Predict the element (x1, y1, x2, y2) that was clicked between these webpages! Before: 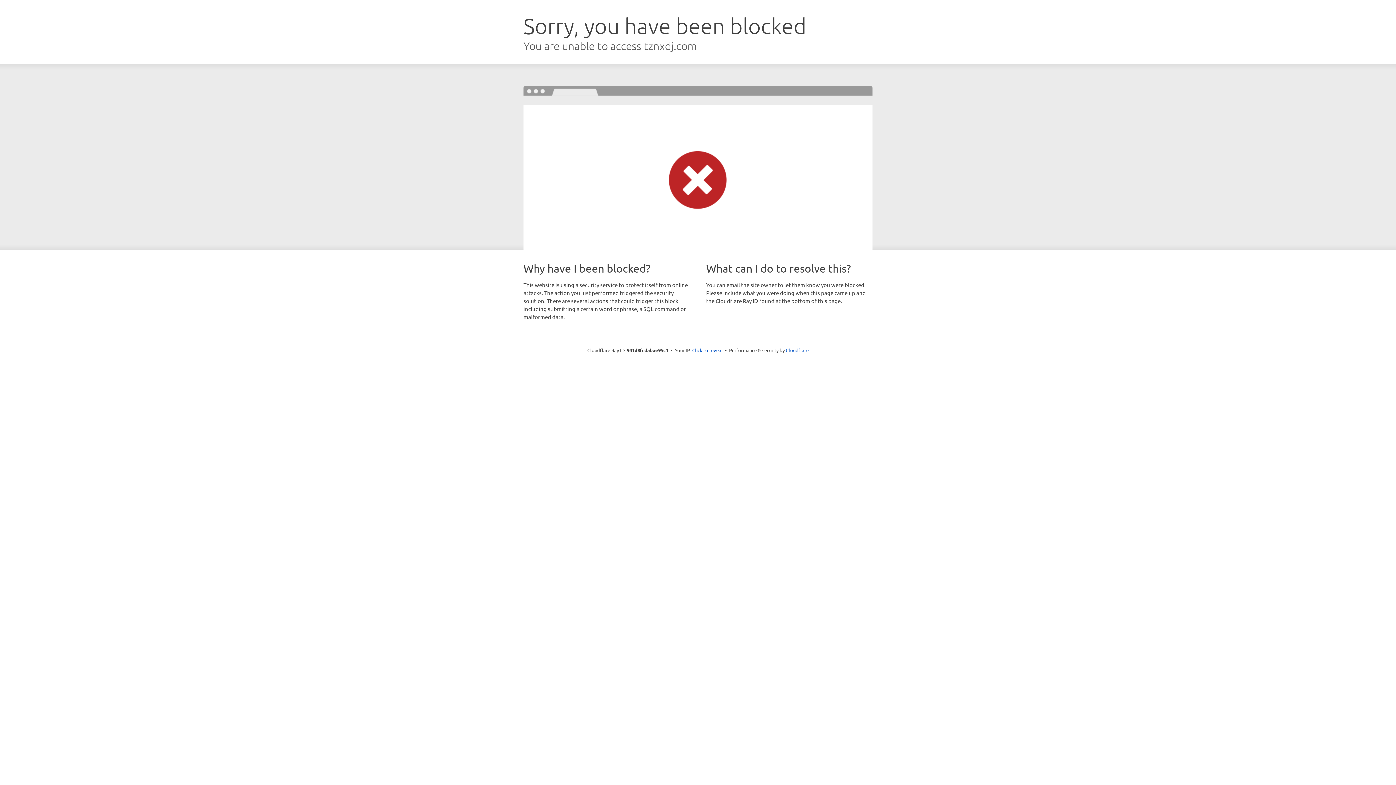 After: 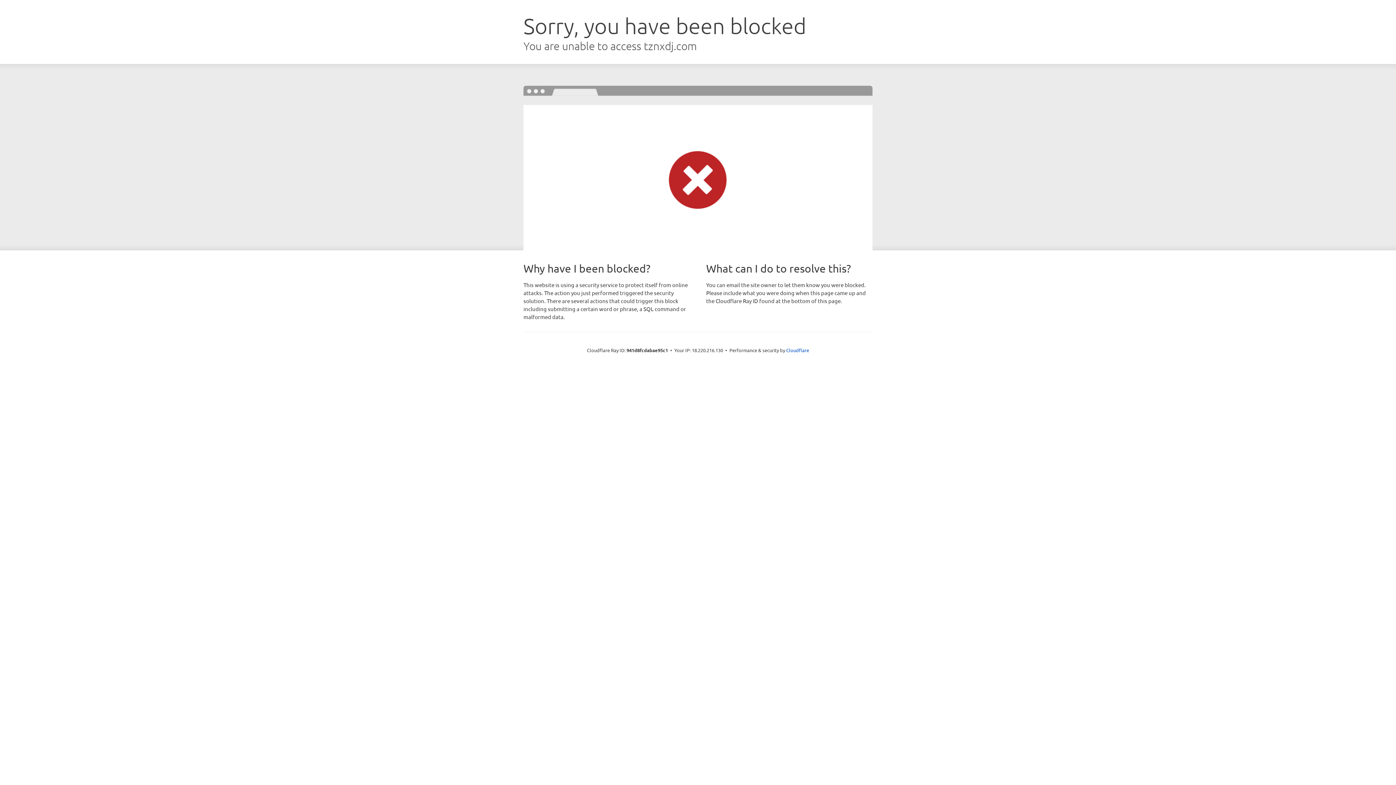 Action: label: Click to reveal bbox: (692, 346, 722, 353)